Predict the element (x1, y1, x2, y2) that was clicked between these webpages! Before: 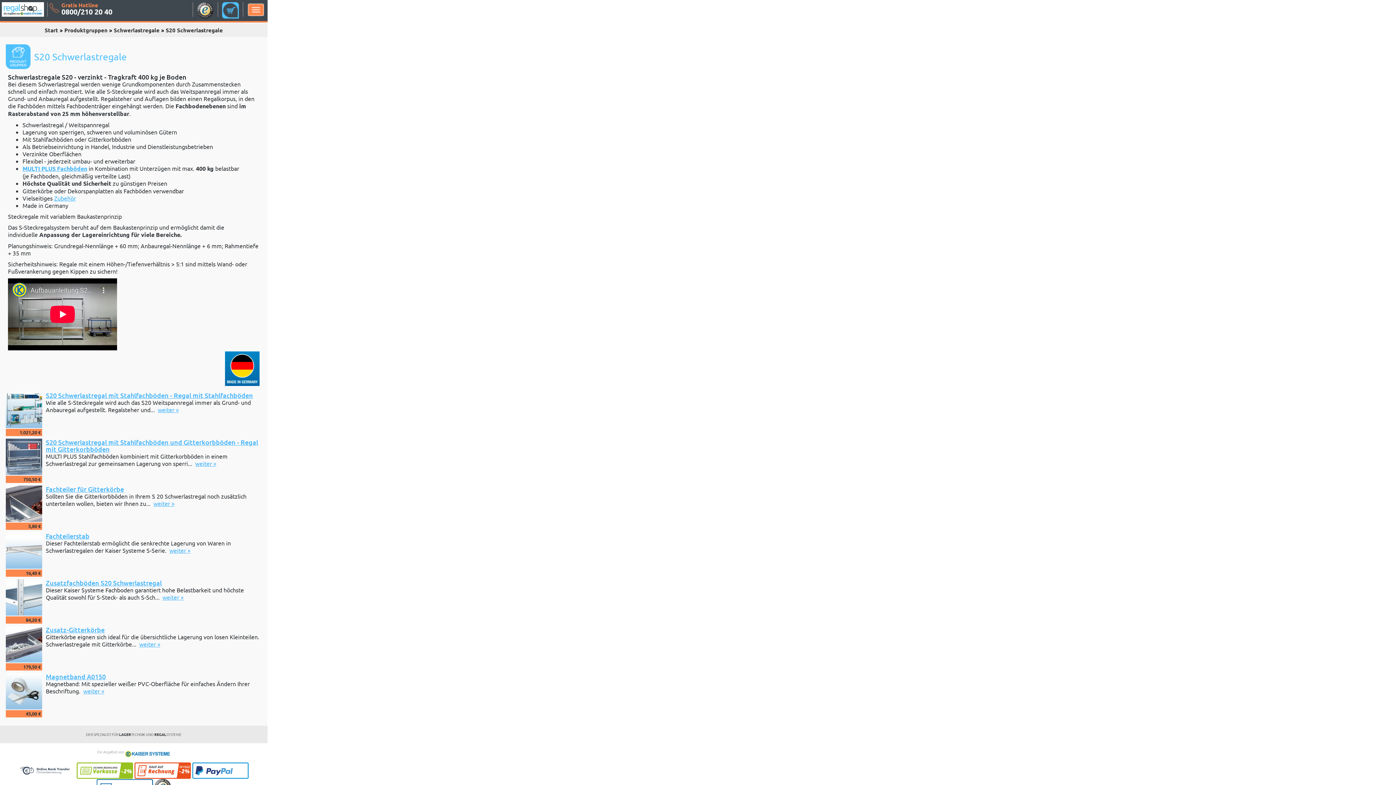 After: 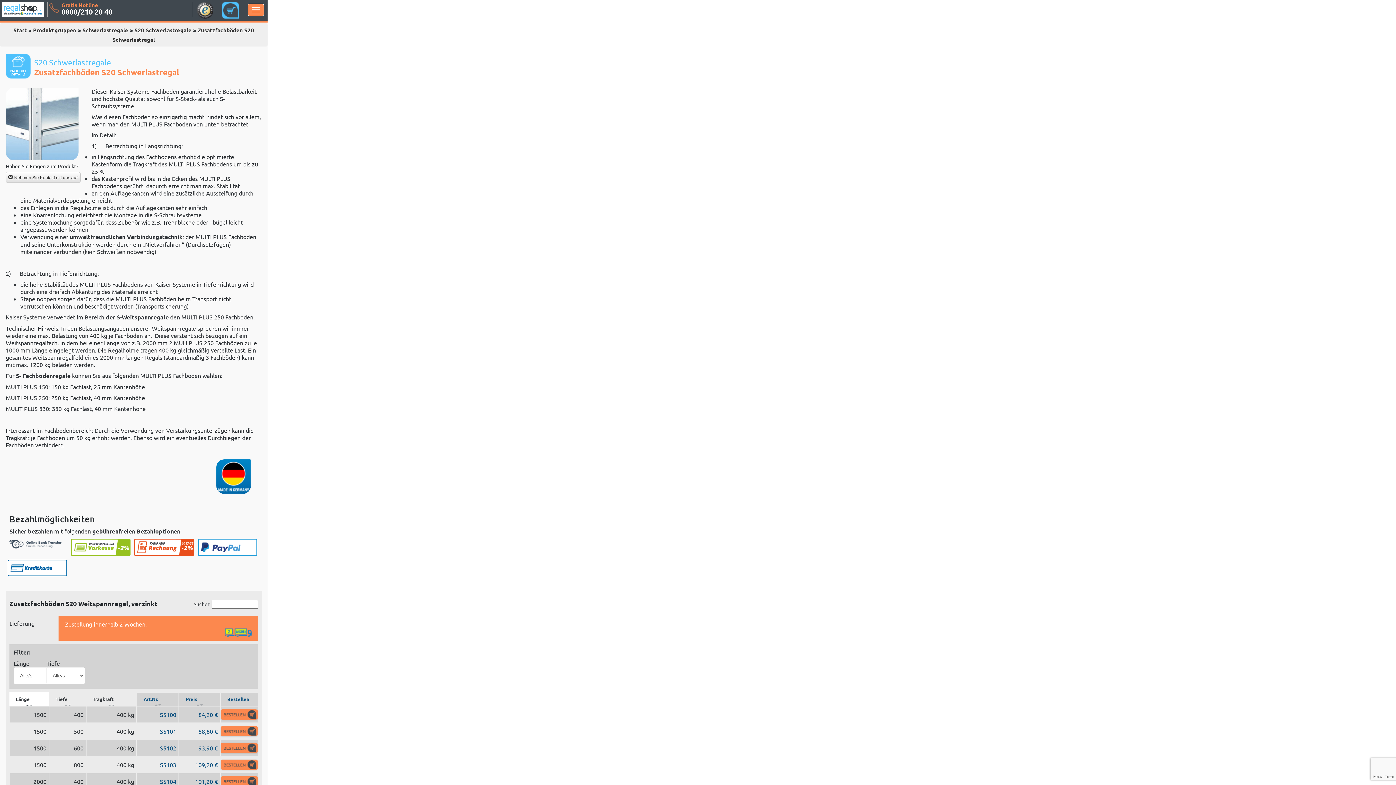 Action: label: weiter » bbox: (162, 593, 183, 601)